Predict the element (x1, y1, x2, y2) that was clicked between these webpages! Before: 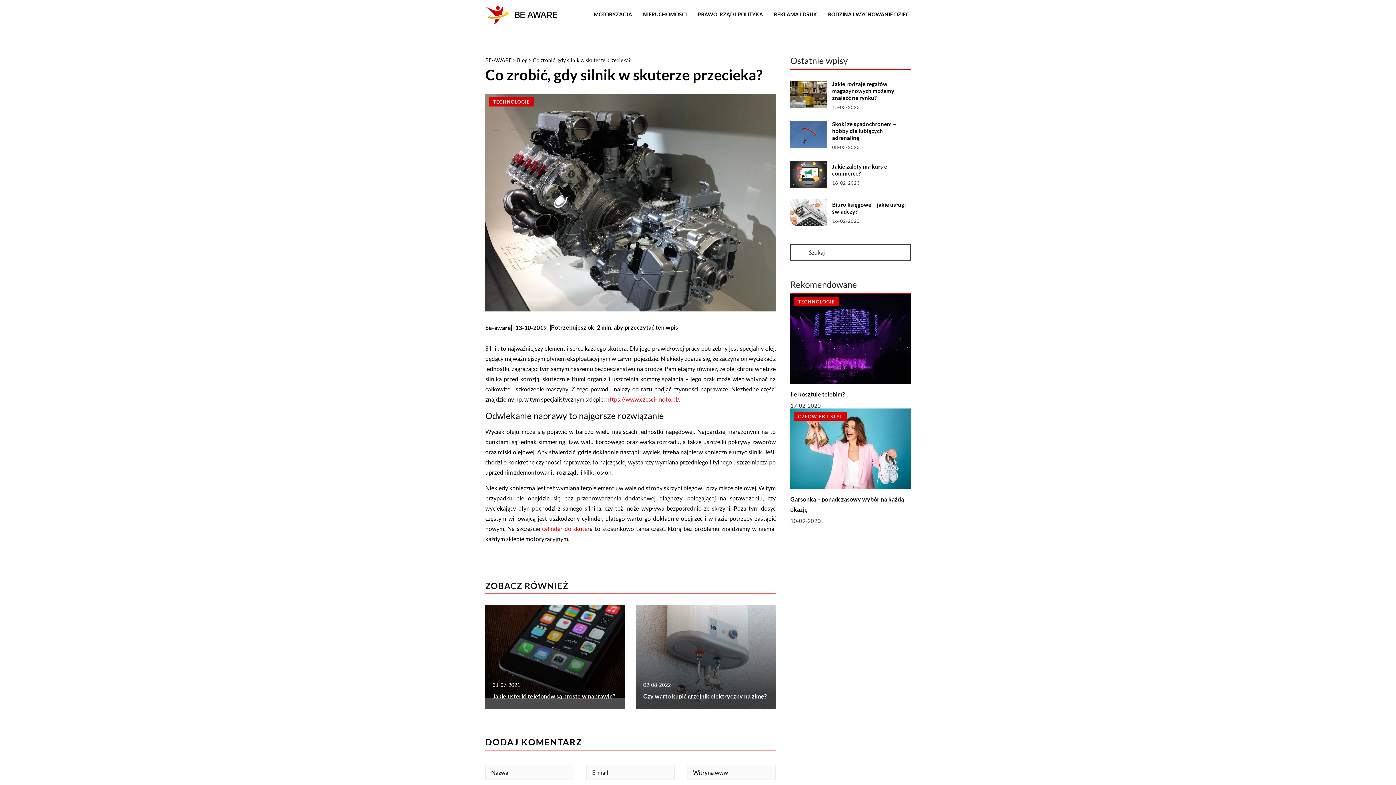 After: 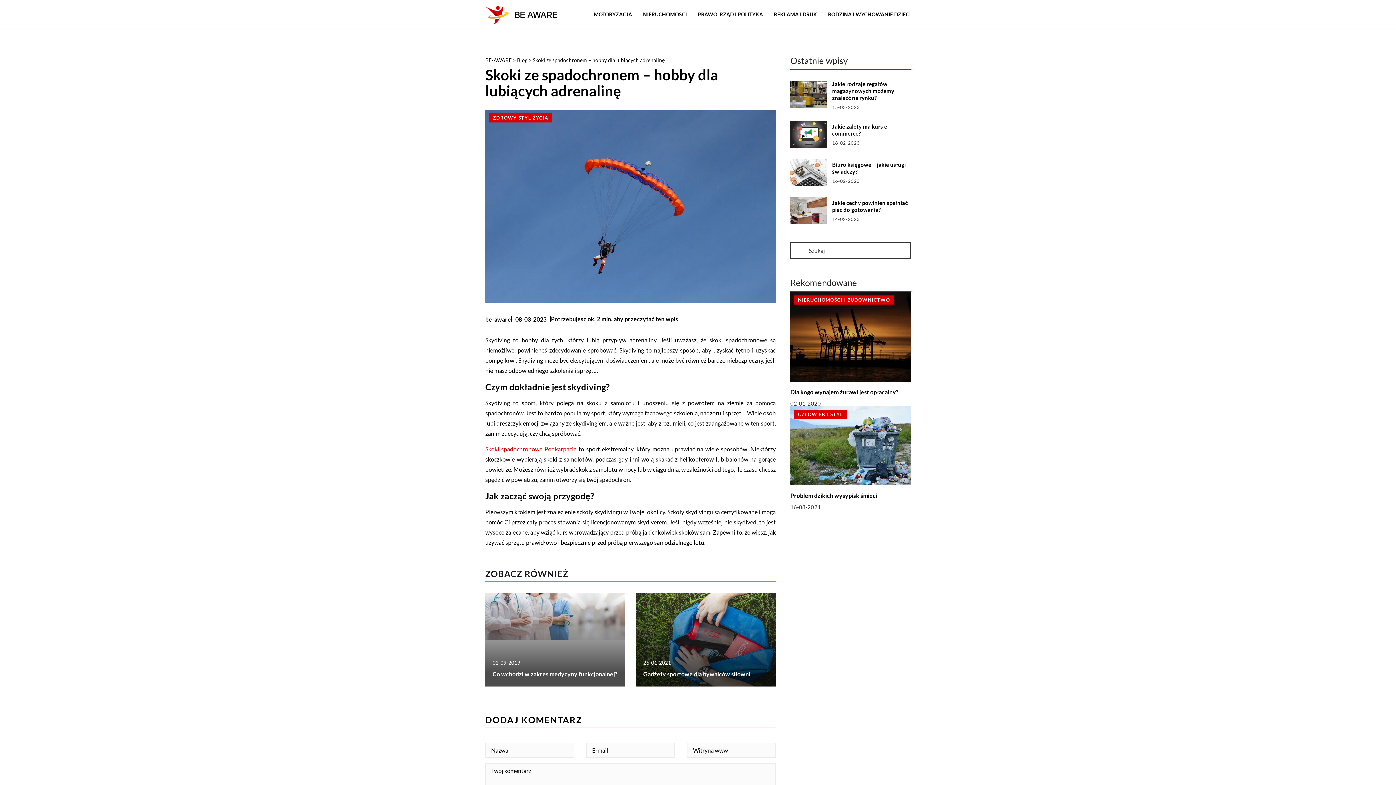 Action: bbox: (832, 120, 910, 141) label: Skoki ze spadochronem – hobby dla lubiących adrenalinę